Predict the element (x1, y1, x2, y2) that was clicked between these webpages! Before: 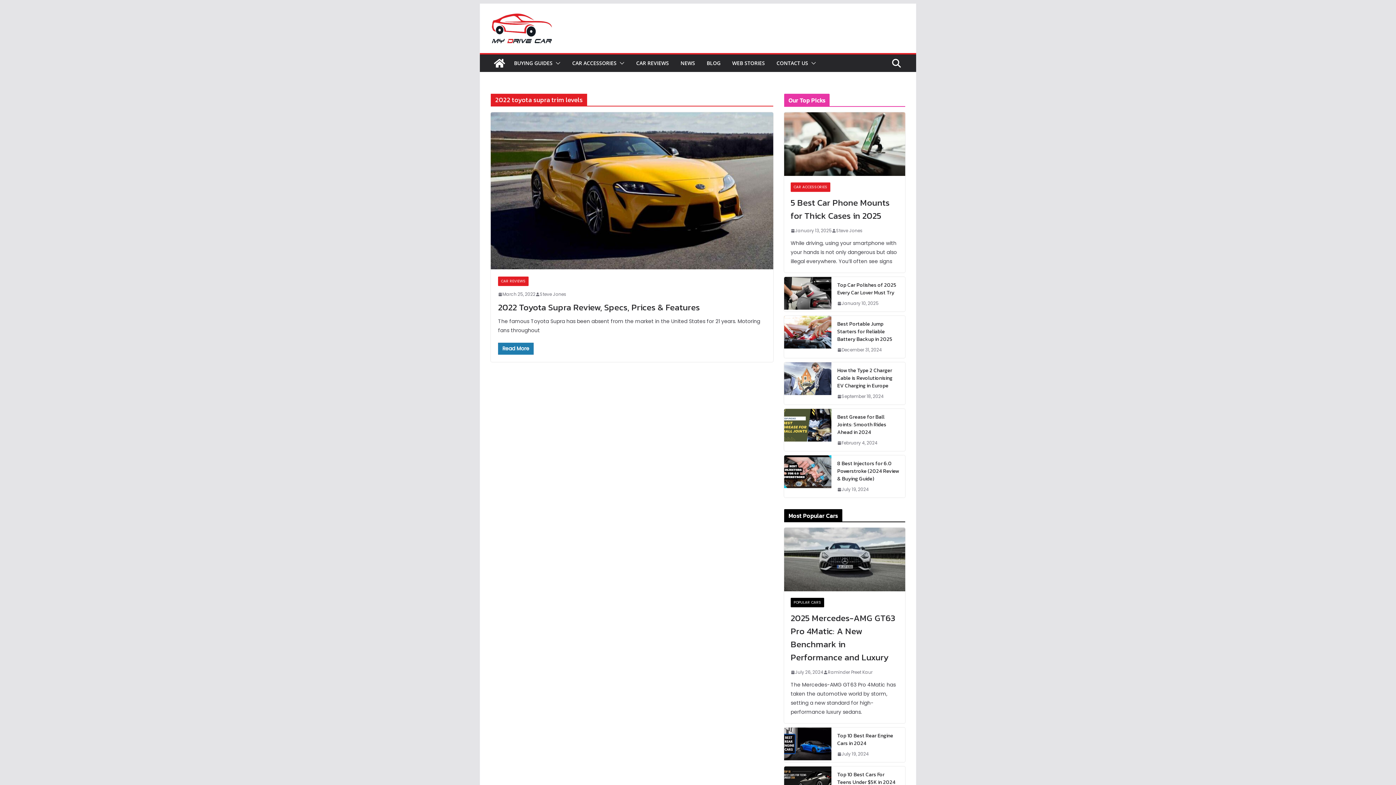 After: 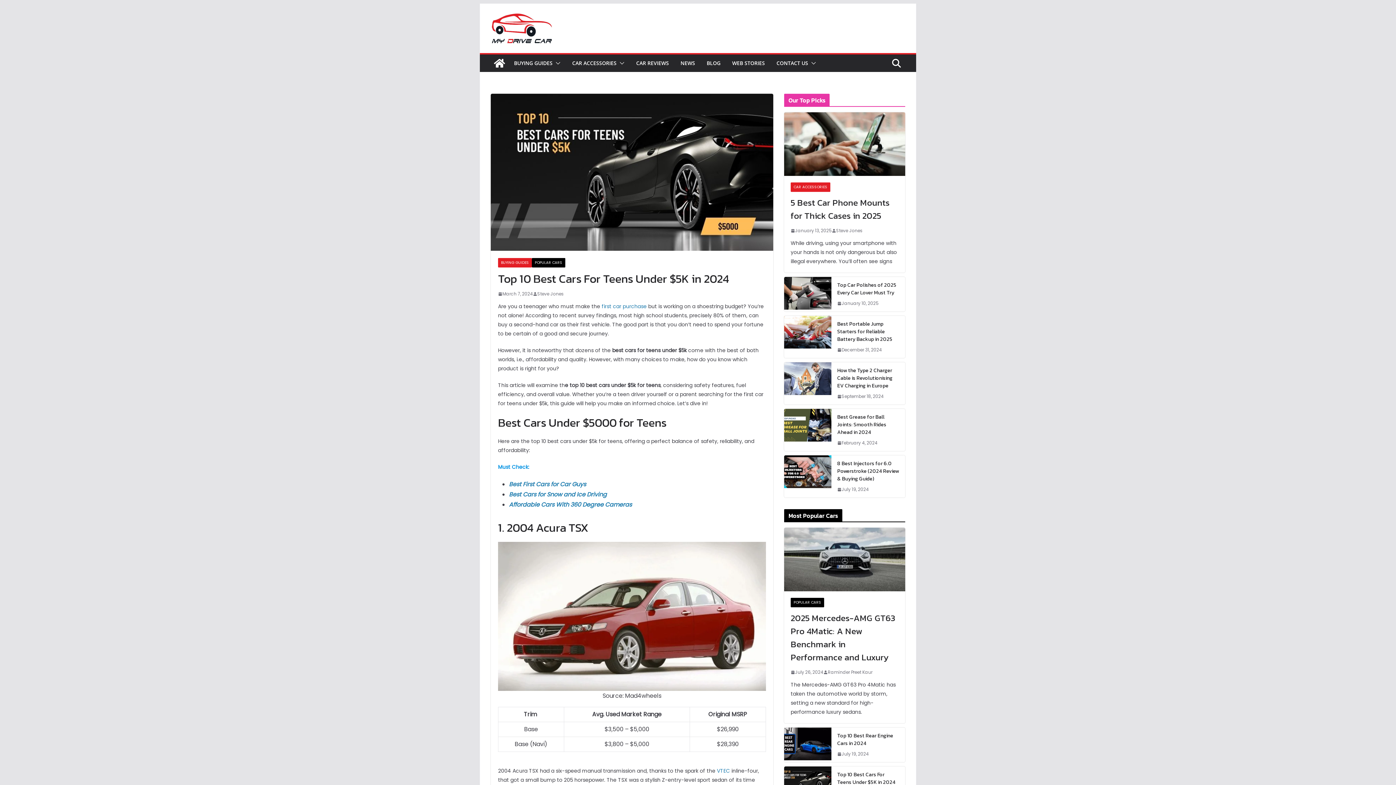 Action: bbox: (784, 766, 831, 801)